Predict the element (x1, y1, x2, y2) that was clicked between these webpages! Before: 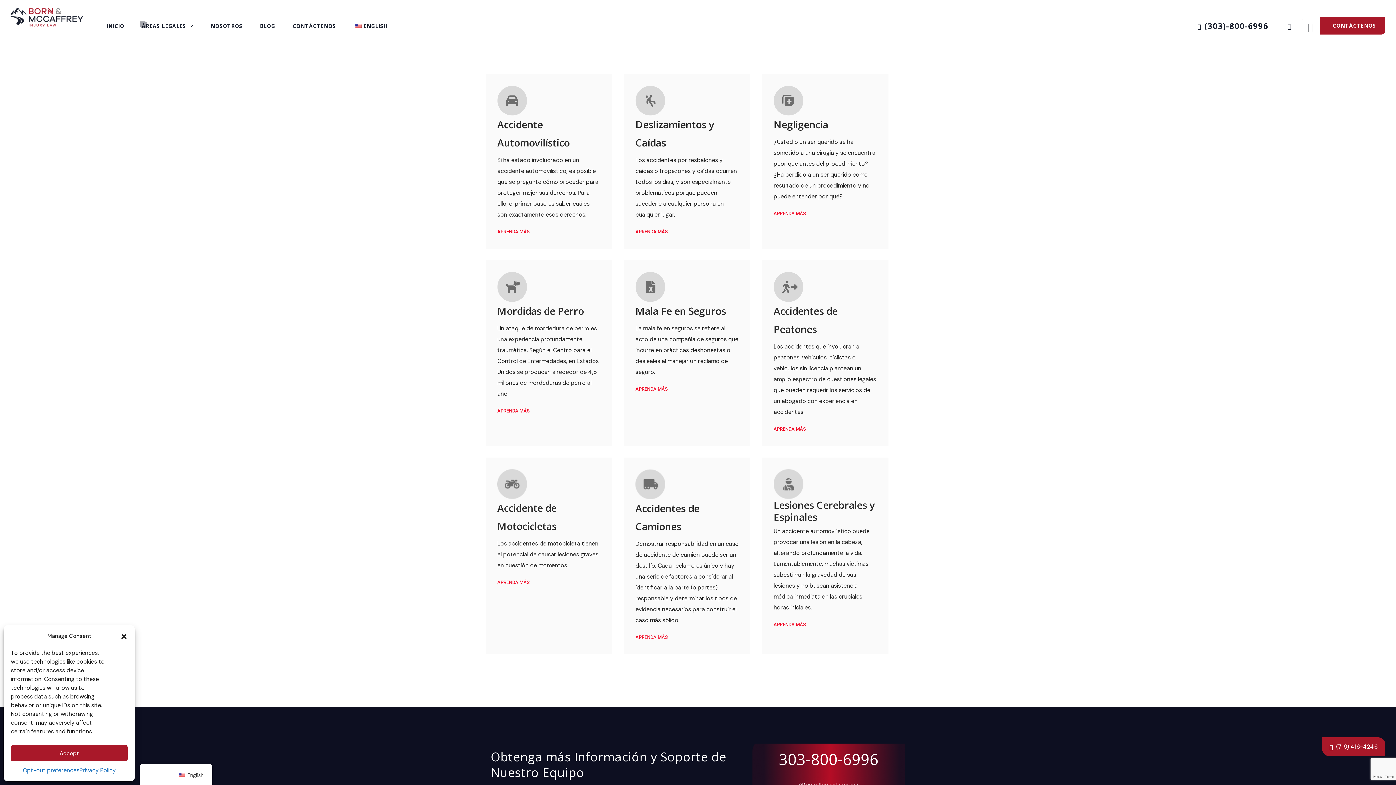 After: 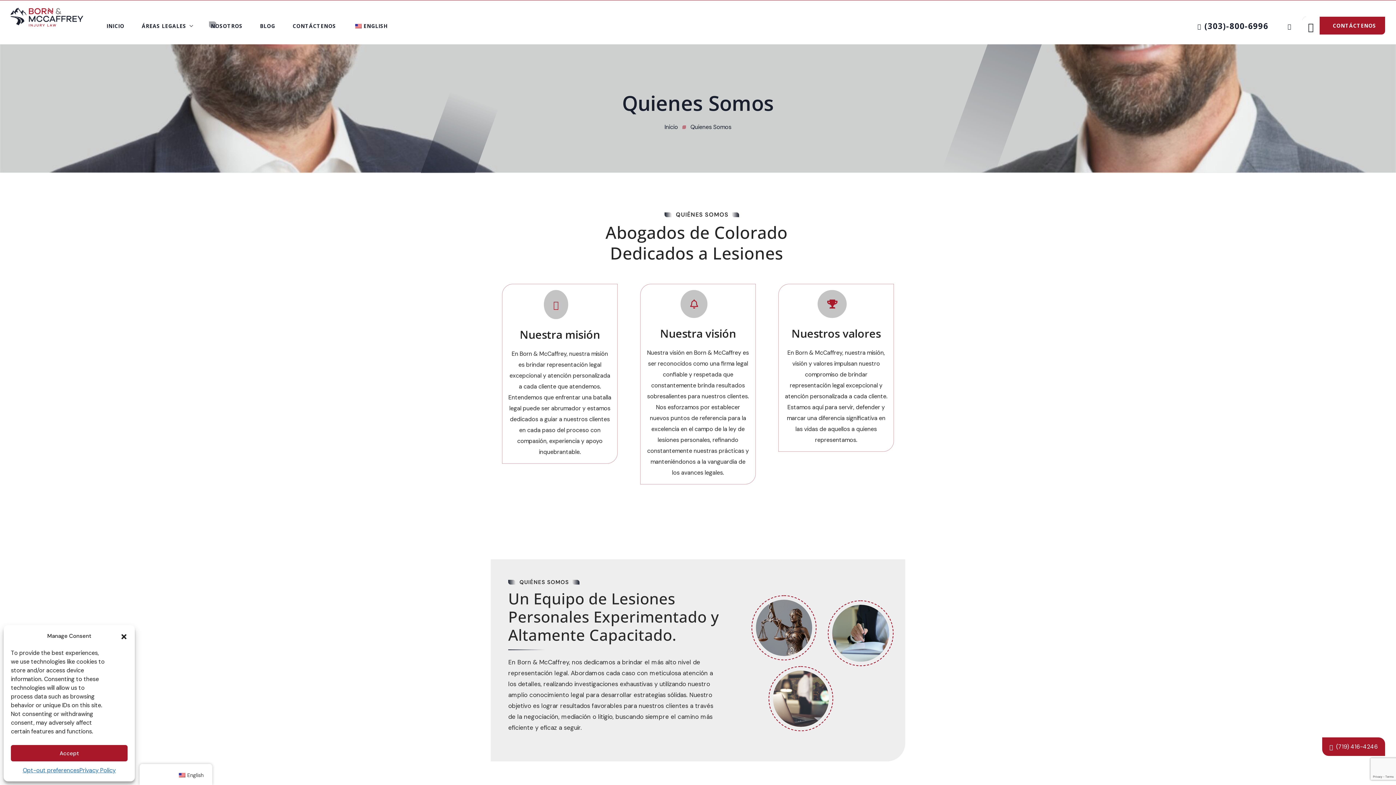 Action: bbox: (210, 22, 242, 29) label: NOSOTROS